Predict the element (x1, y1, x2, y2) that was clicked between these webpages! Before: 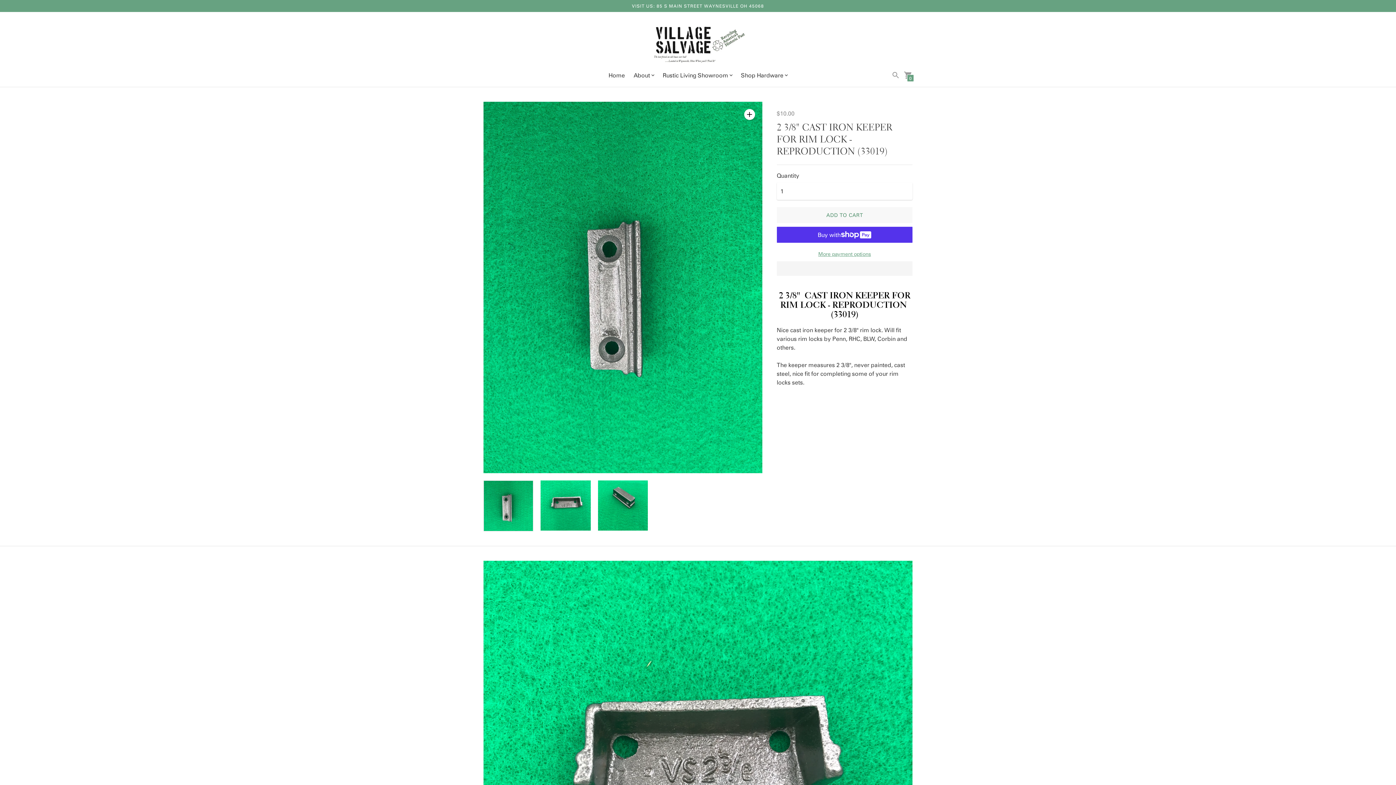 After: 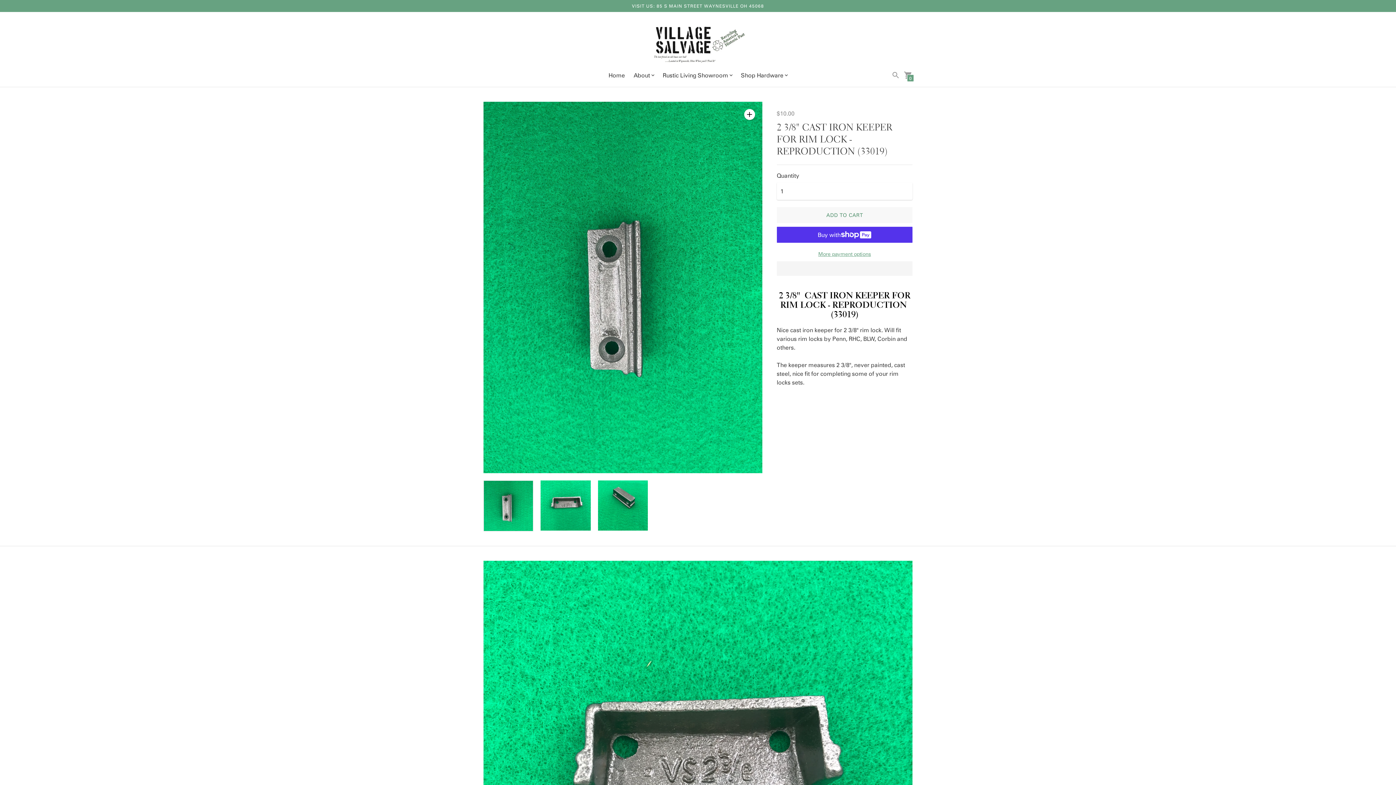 Action: bbox: (483, 480, 533, 531) label: Change image to image 1